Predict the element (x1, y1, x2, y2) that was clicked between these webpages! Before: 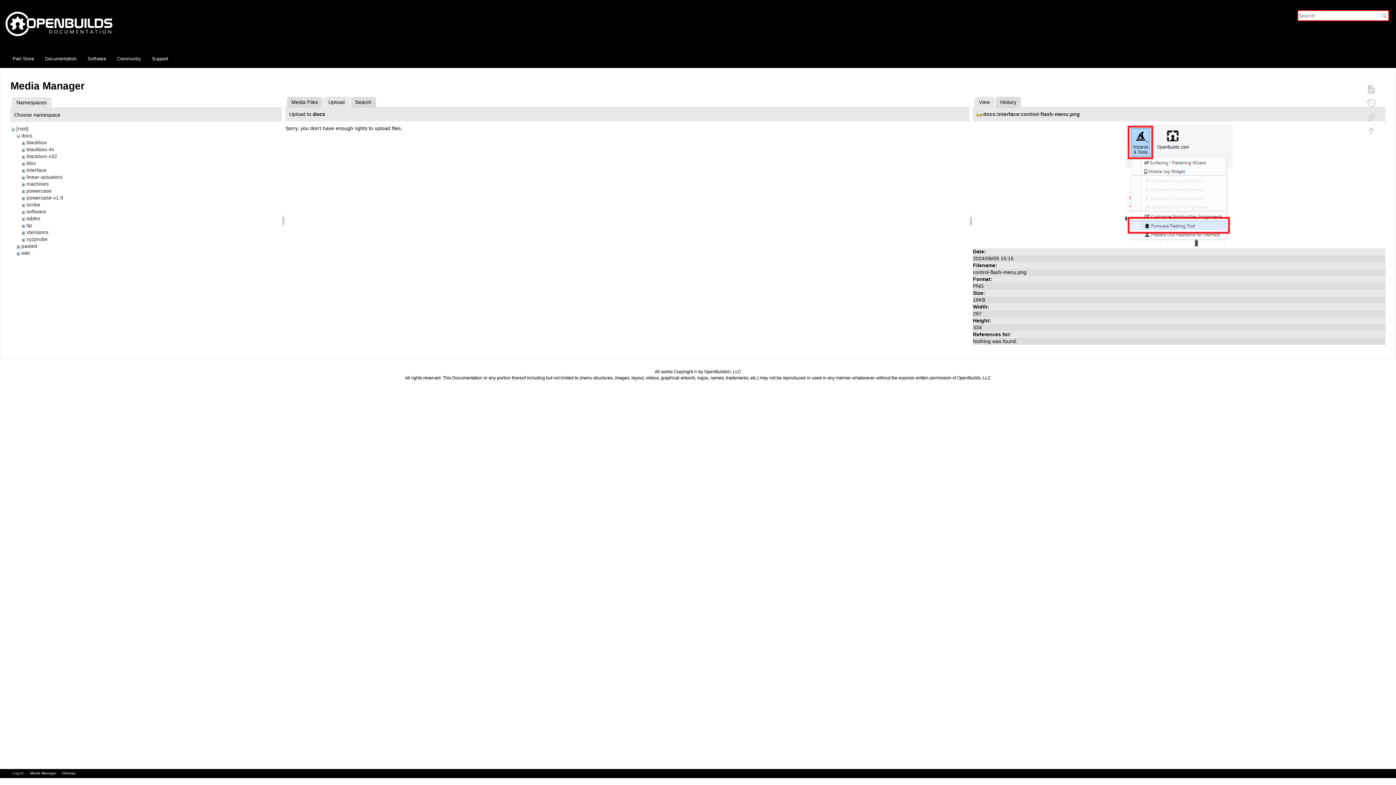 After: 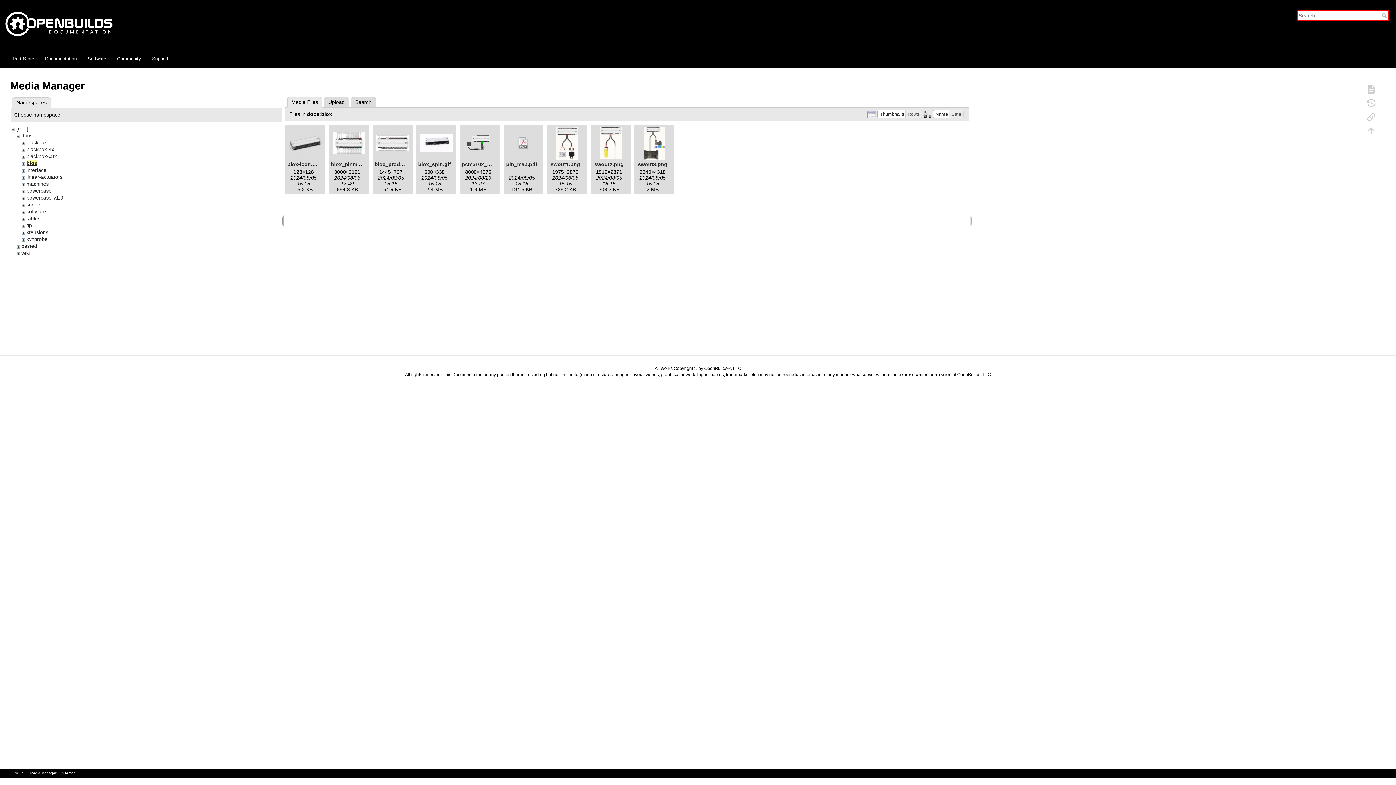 Action: label: blox bbox: (26, 160, 35, 166)